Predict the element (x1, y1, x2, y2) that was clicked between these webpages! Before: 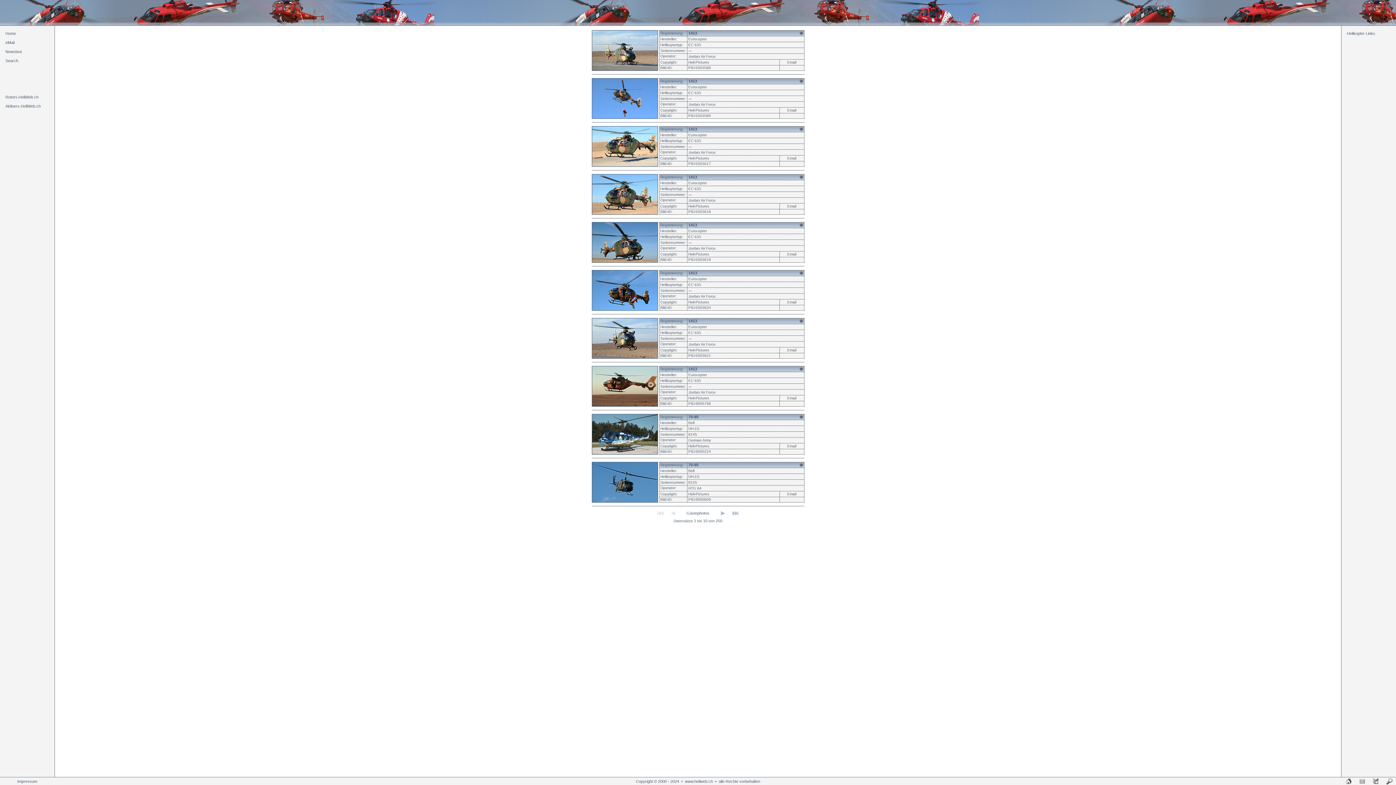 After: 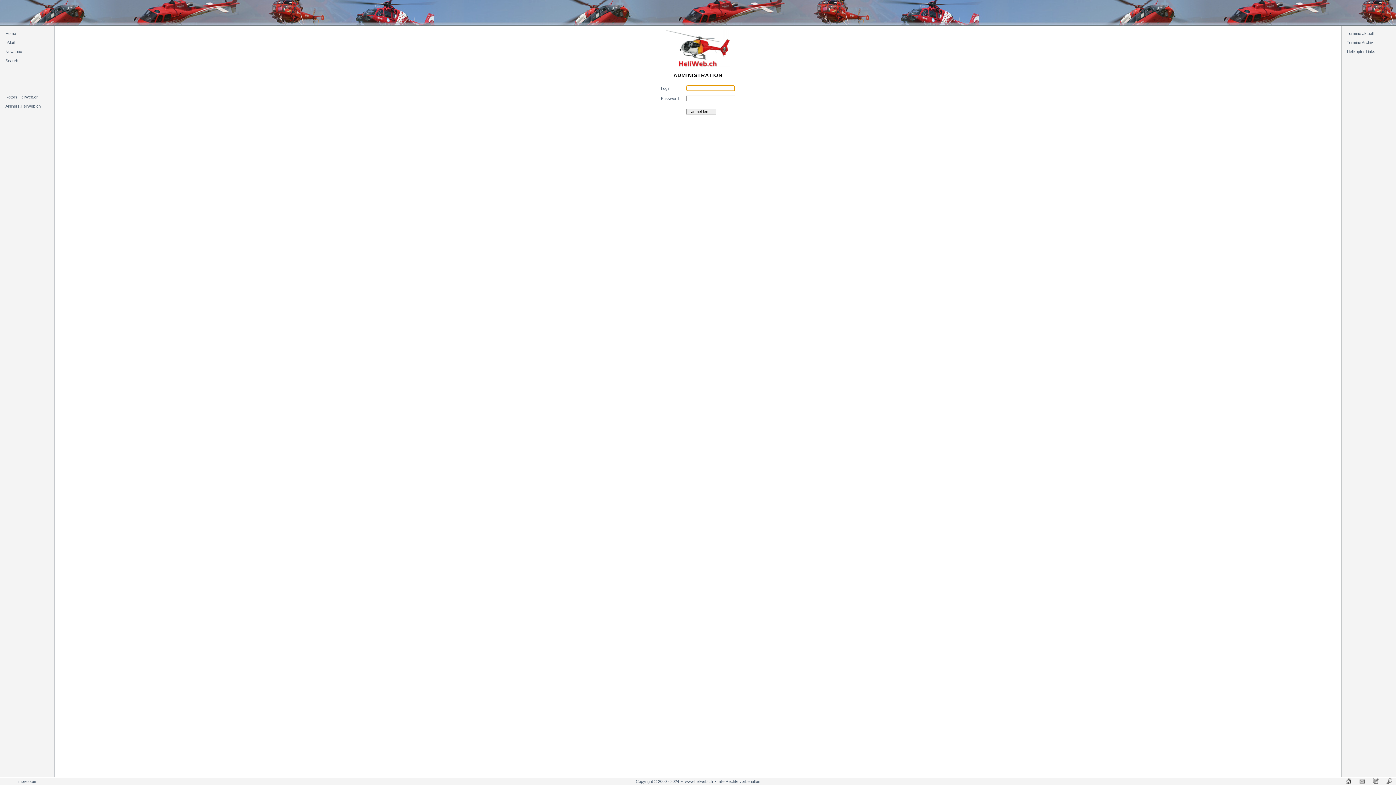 Action: bbox: (50, 9, 54, 15)